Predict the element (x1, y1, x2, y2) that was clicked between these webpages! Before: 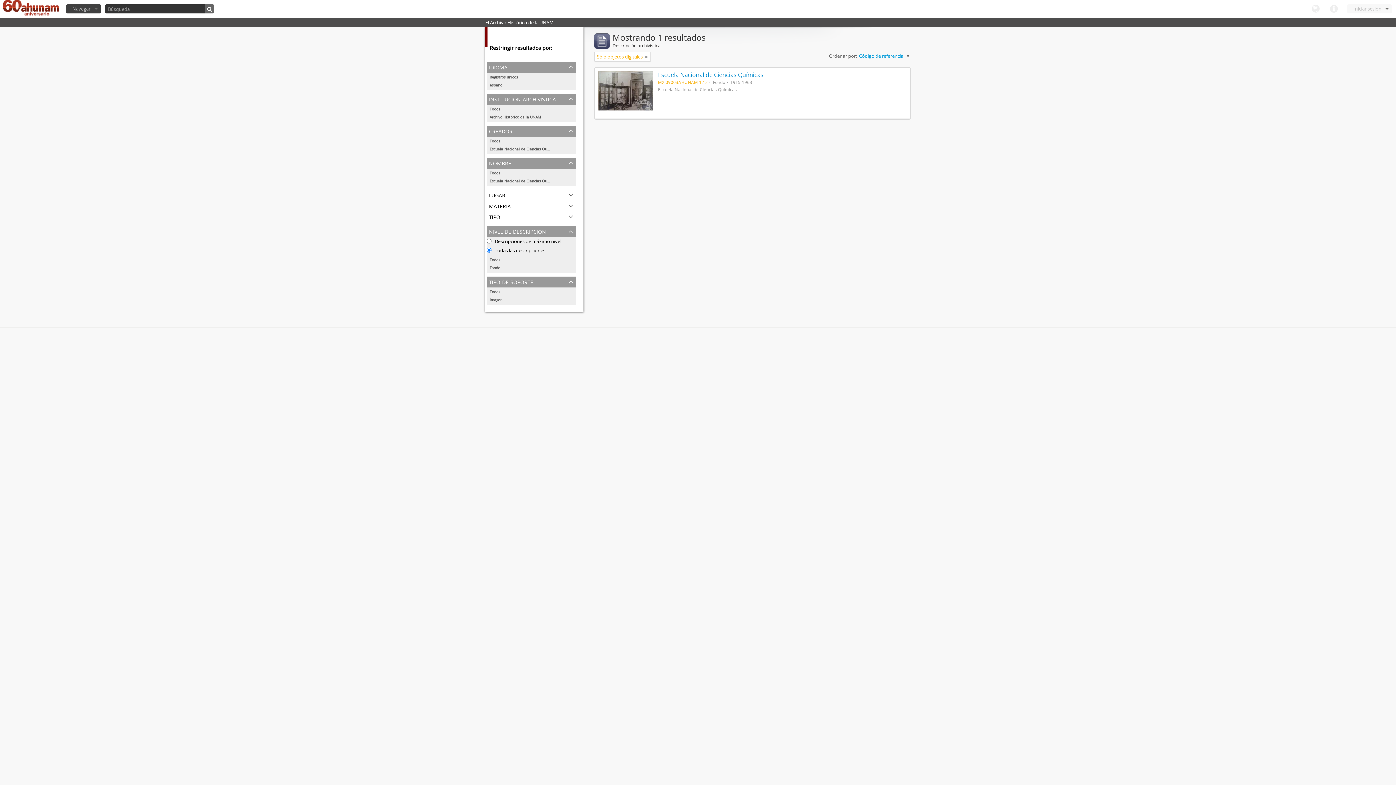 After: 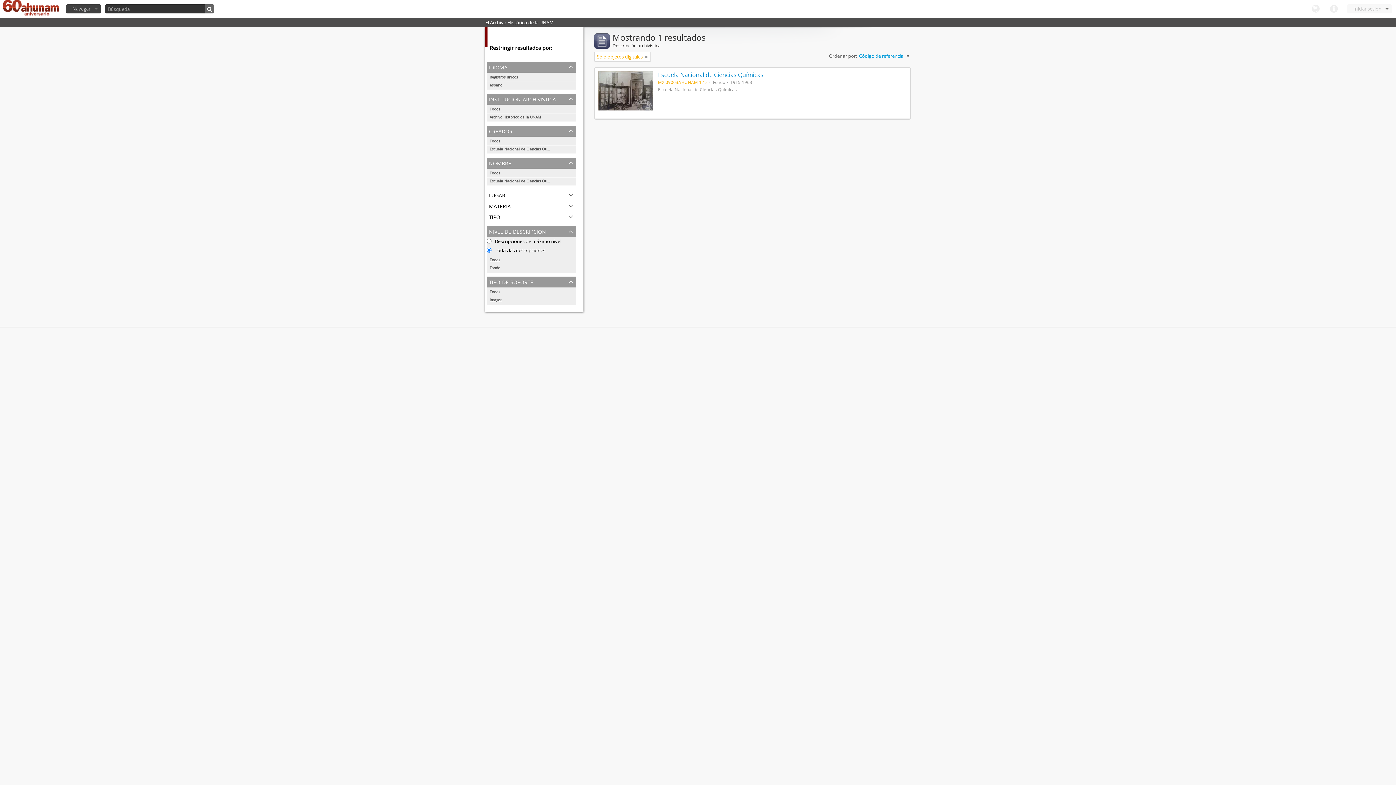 Action: bbox: (486, 145, 576, 153) label: Escuela Nacional de Ciencias Químicas